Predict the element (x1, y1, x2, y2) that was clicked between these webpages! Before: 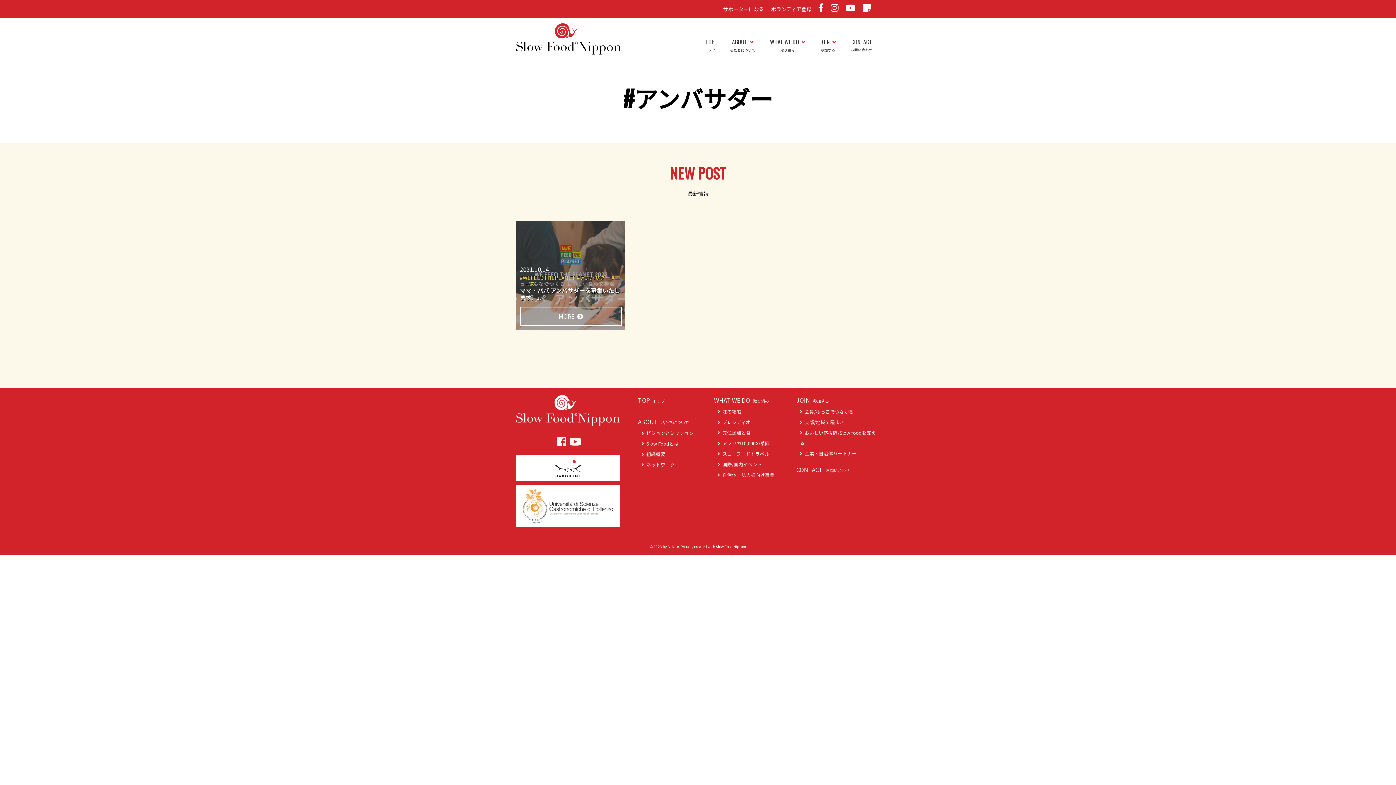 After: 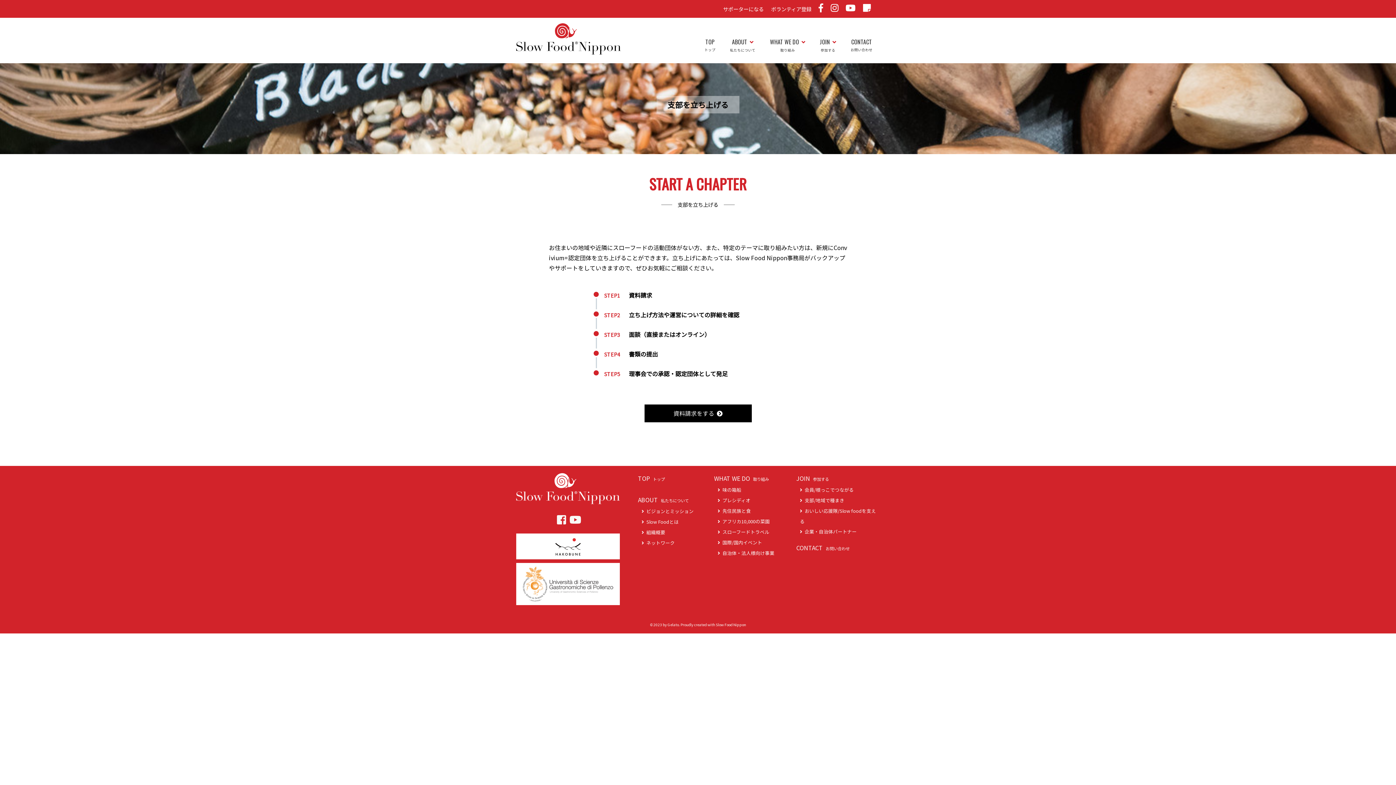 Action: label: 支部/地域で種まき bbox: (800, 418, 844, 425)